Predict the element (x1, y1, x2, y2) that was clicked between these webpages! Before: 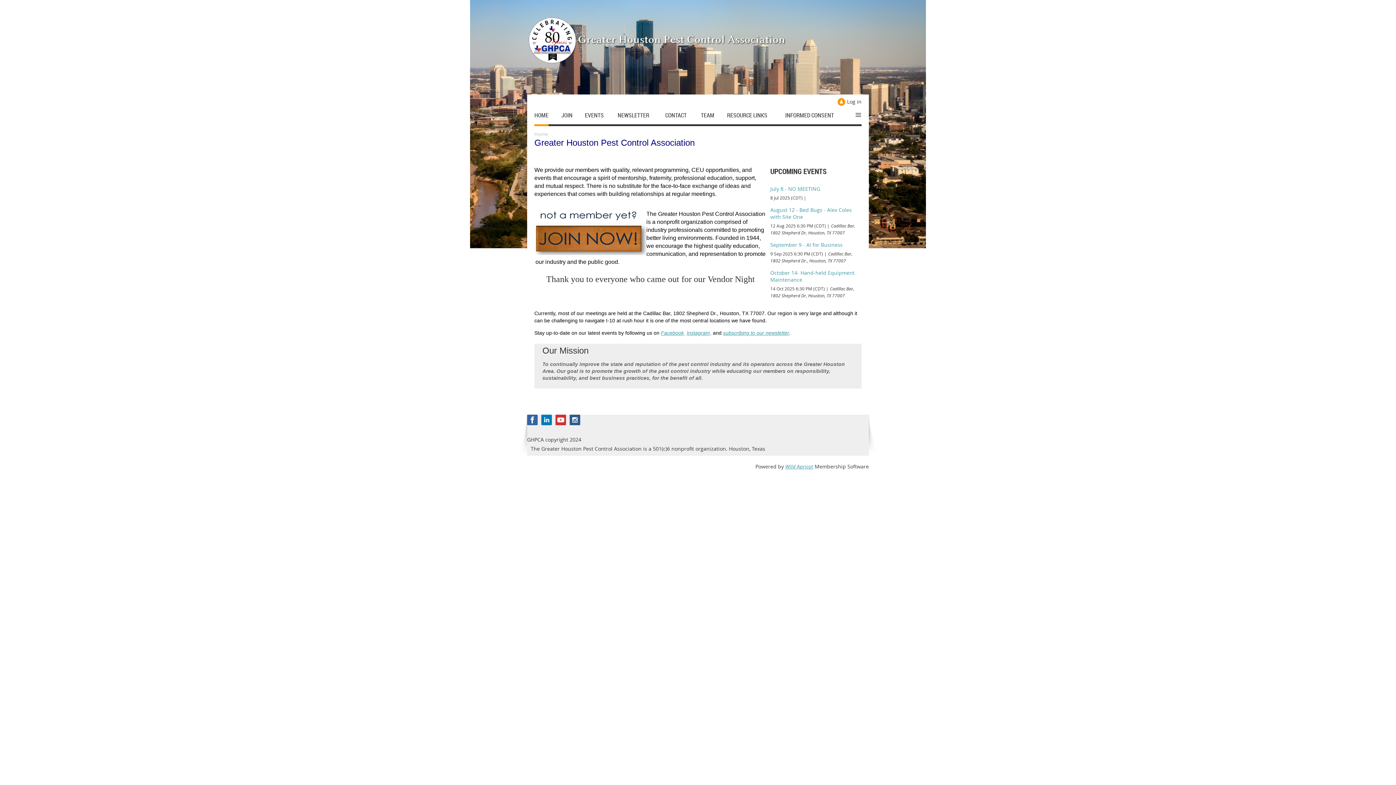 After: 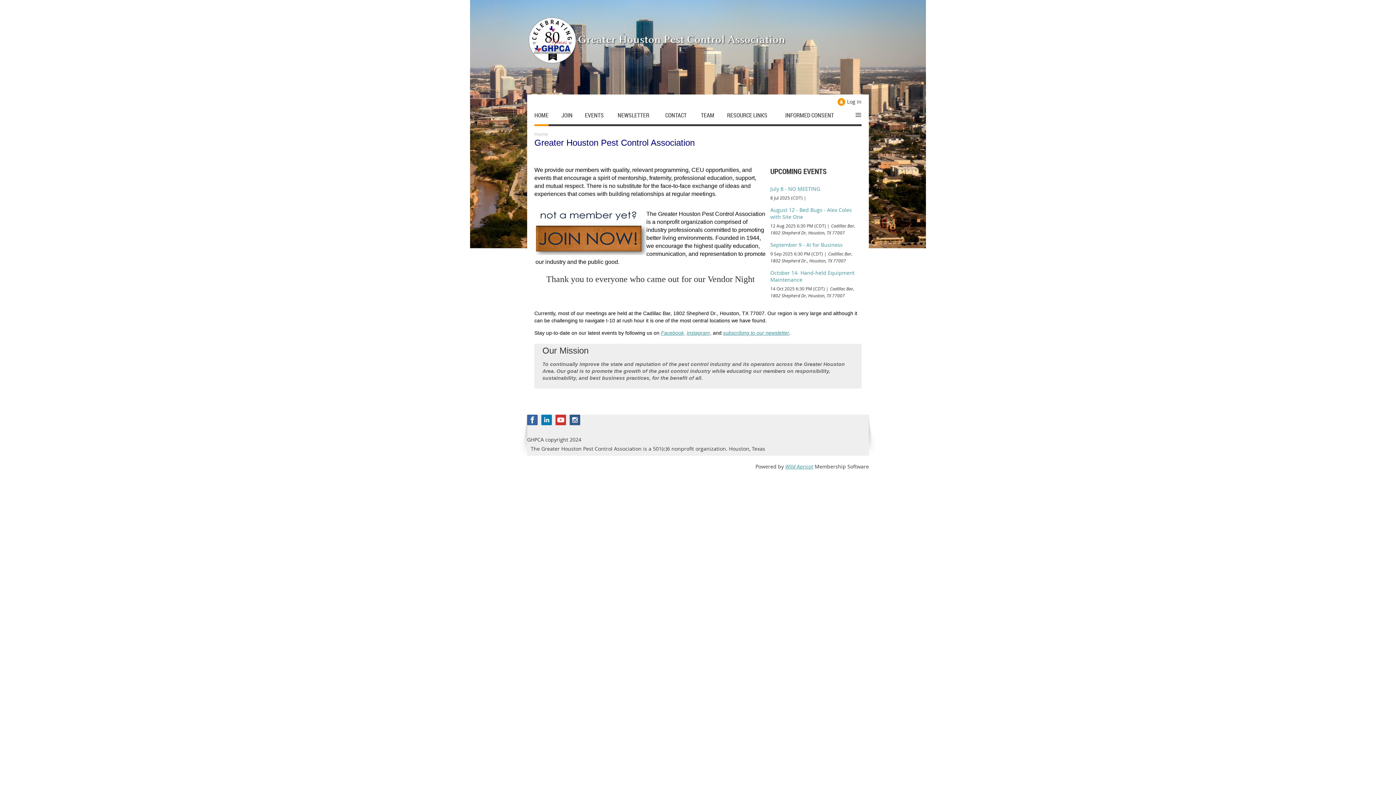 Action: bbox: (534, 109, 557, 124) label: HOME